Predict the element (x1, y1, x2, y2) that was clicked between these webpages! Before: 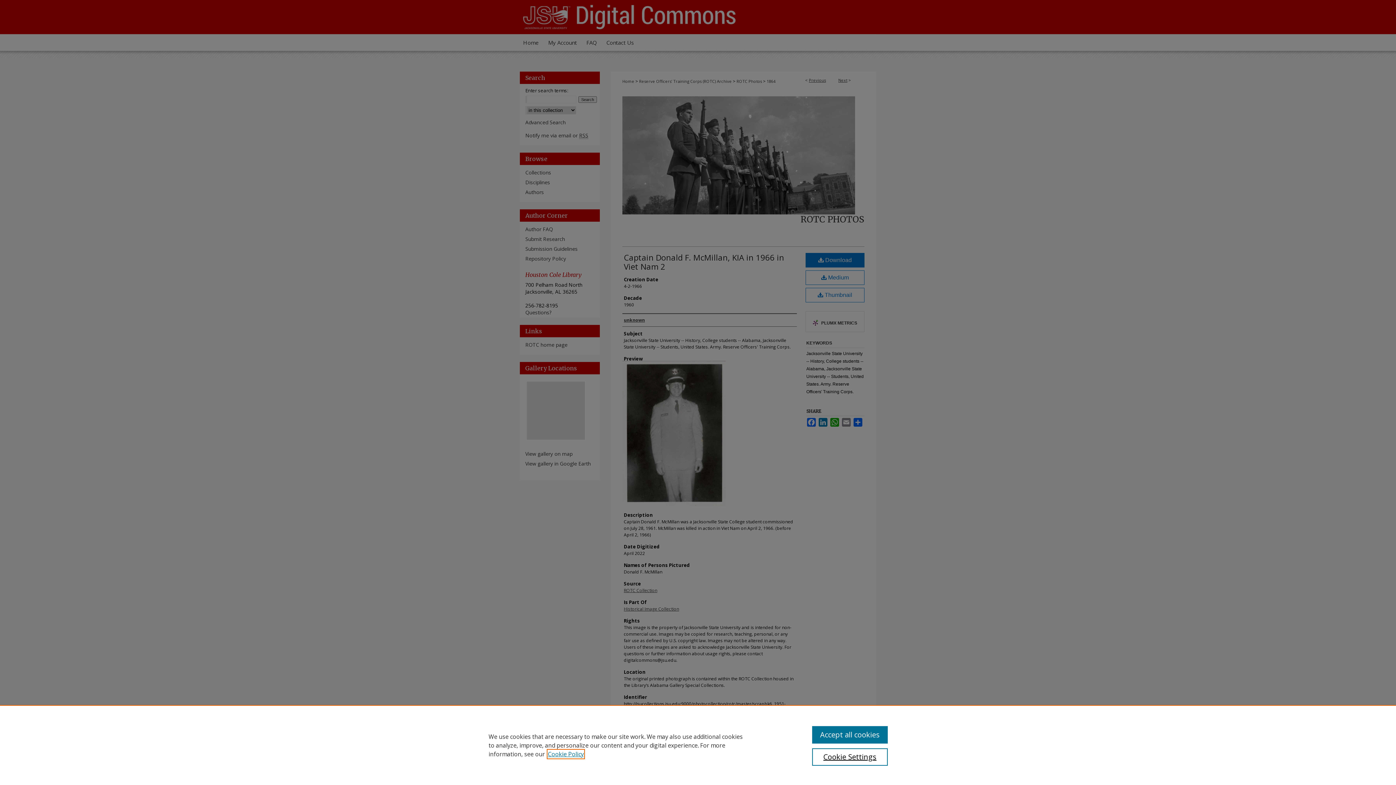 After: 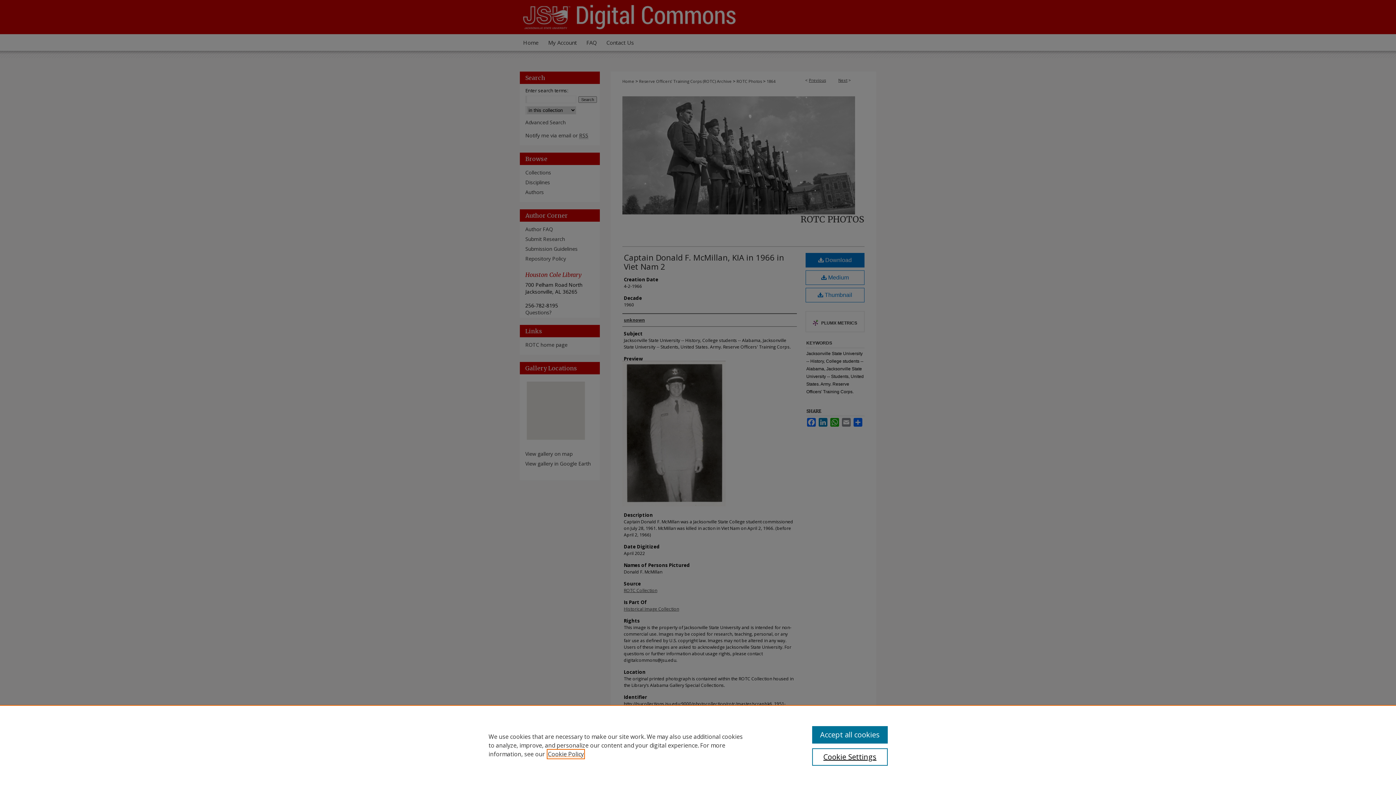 Action: label: , opens in a new tab bbox: (548, 750, 584, 758)